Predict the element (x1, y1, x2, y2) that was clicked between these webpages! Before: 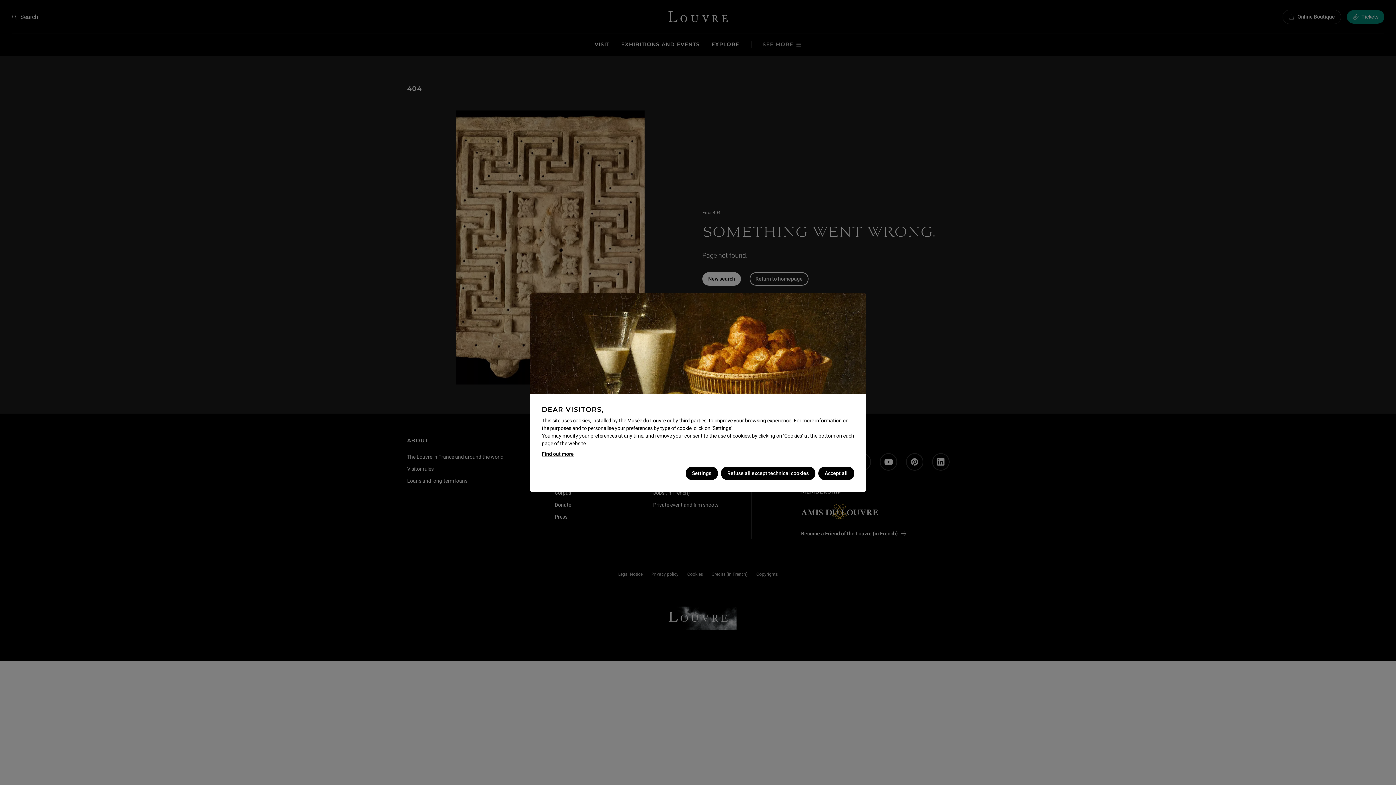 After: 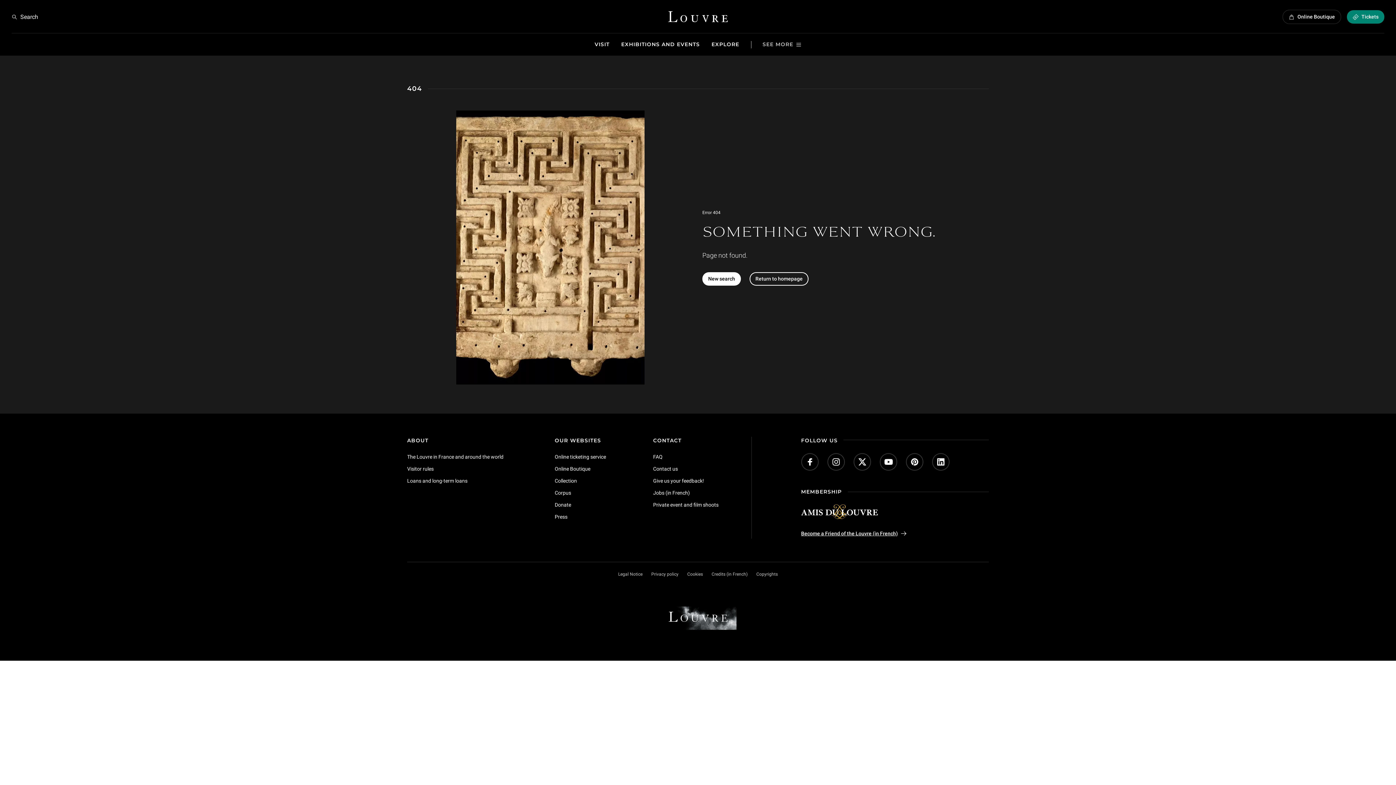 Action: bbox: (720, 466, 815, 480) label: Refuse all except technical cookies